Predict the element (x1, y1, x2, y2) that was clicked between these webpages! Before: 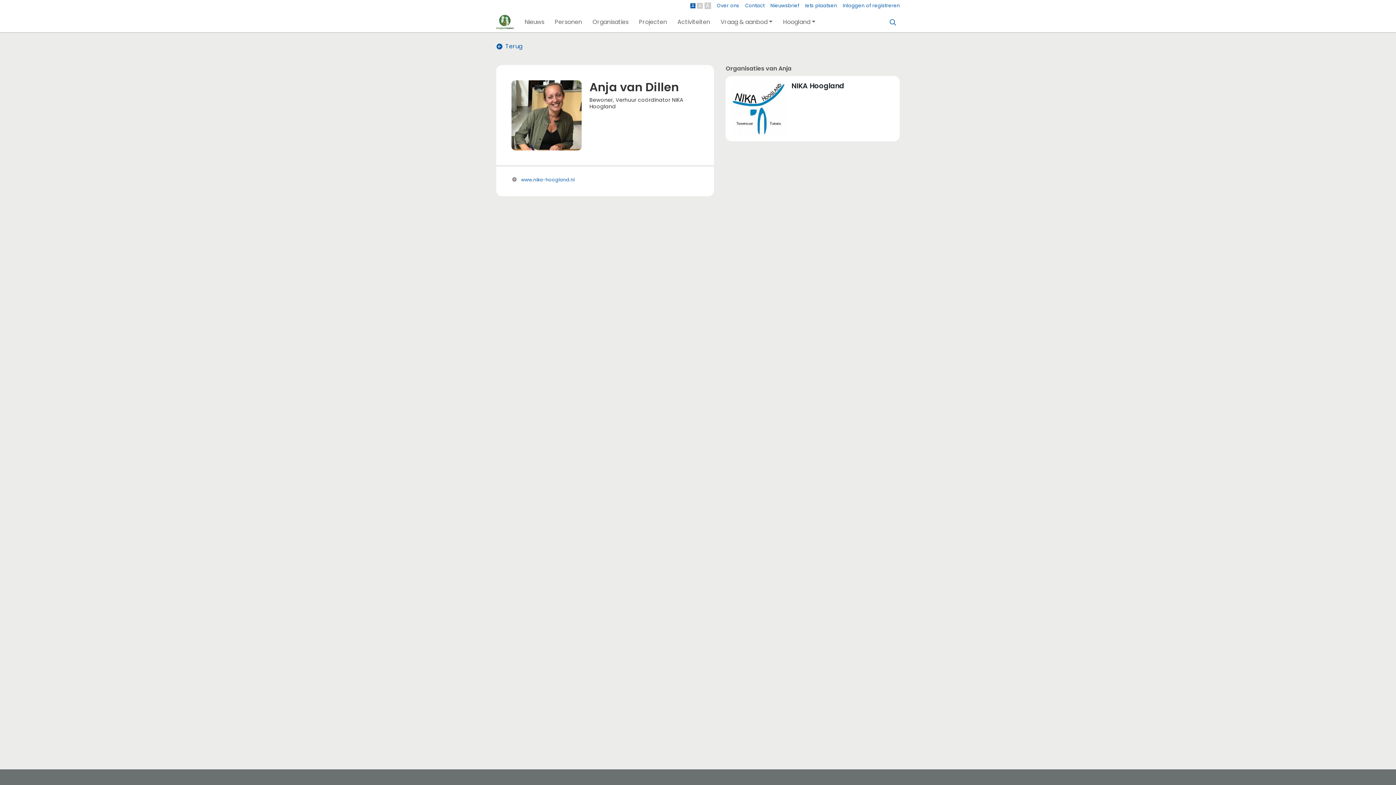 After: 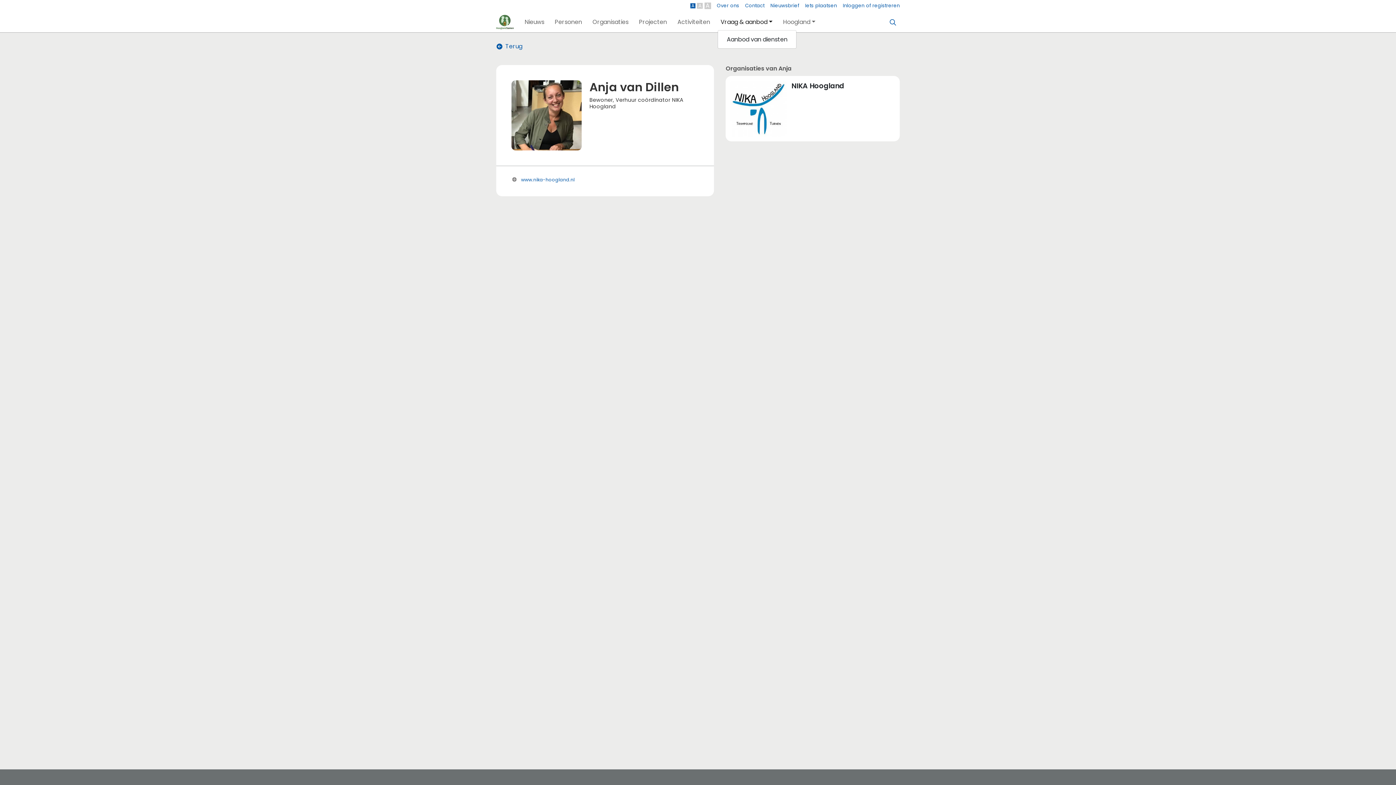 Action: label: Vraag & aanbod bbox: (717, 14, 775, 29)